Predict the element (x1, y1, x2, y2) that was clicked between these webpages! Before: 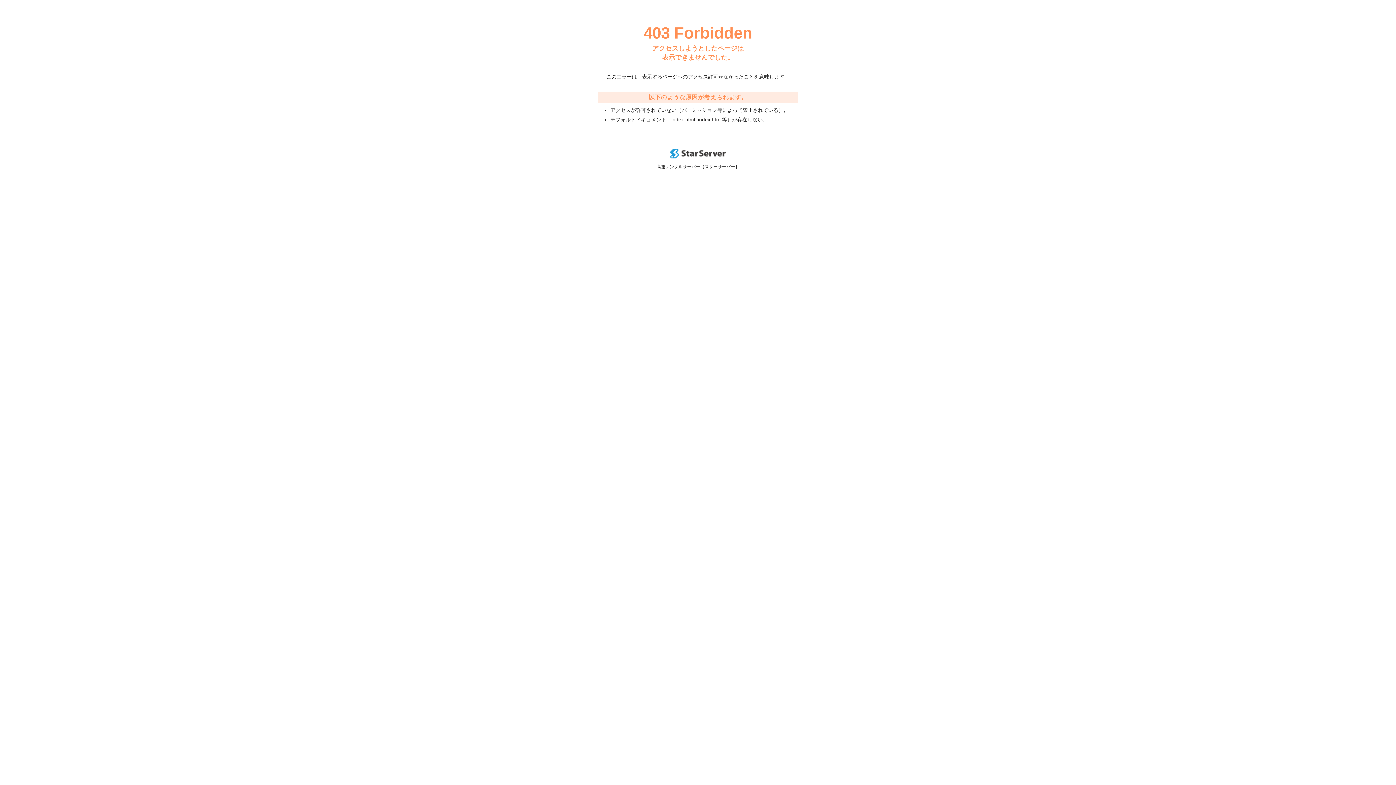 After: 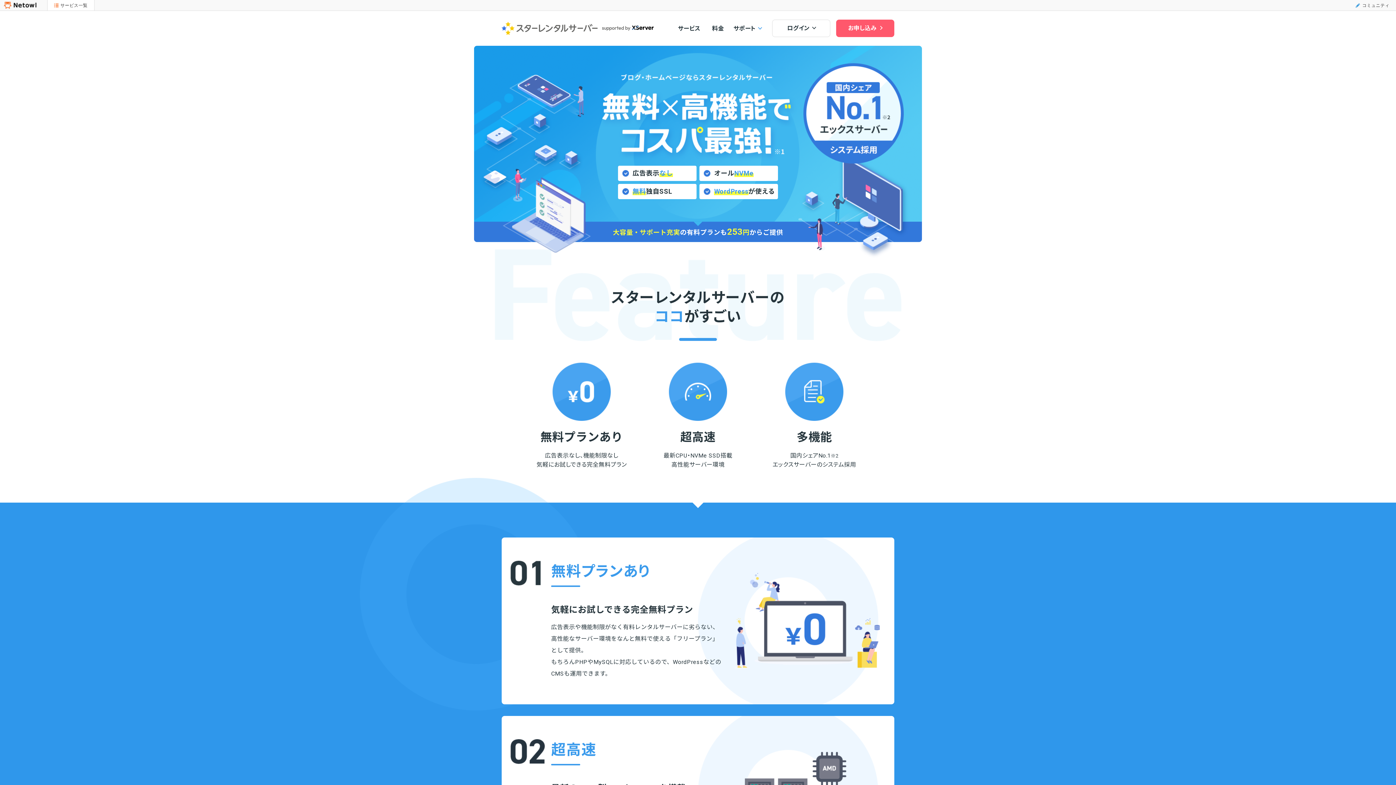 Action: bbox: (670, 153, 725, 159)